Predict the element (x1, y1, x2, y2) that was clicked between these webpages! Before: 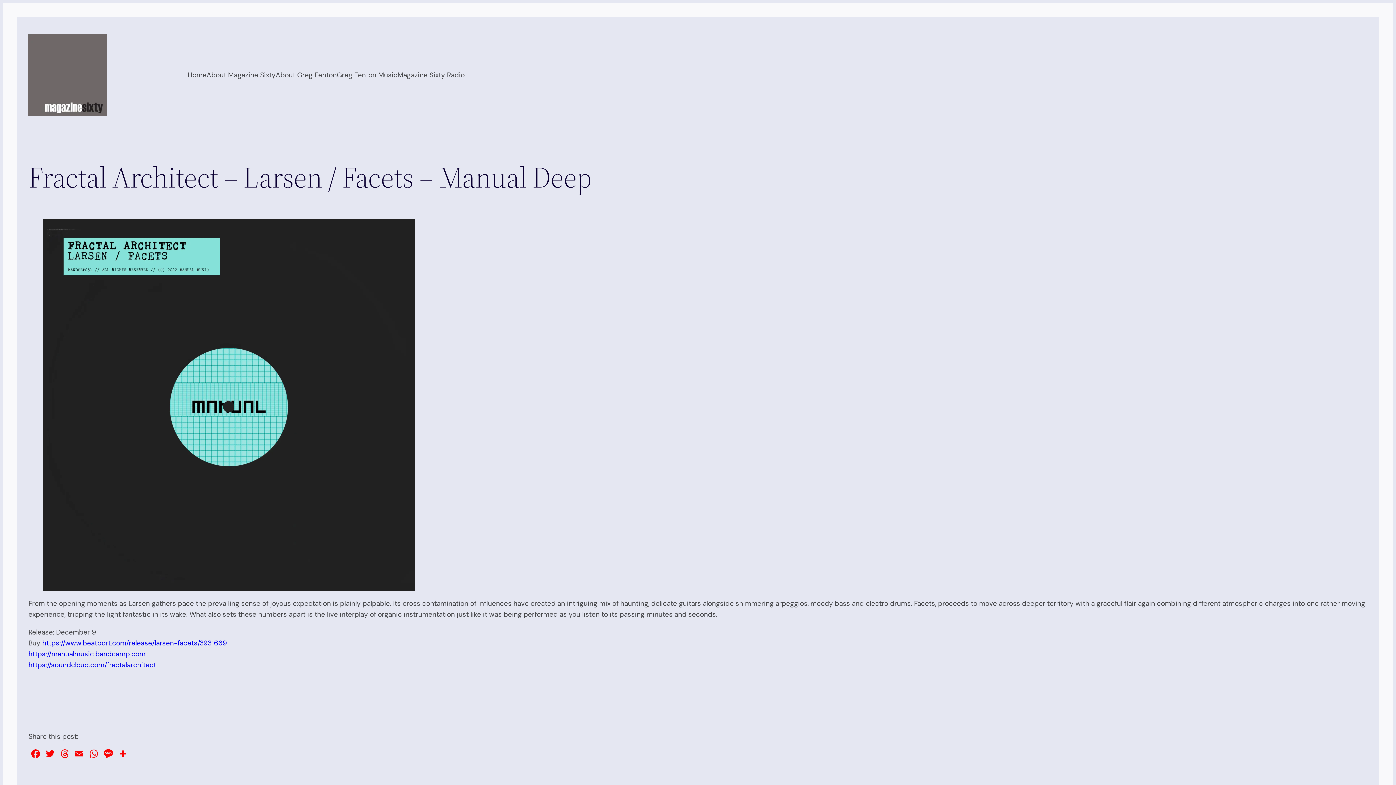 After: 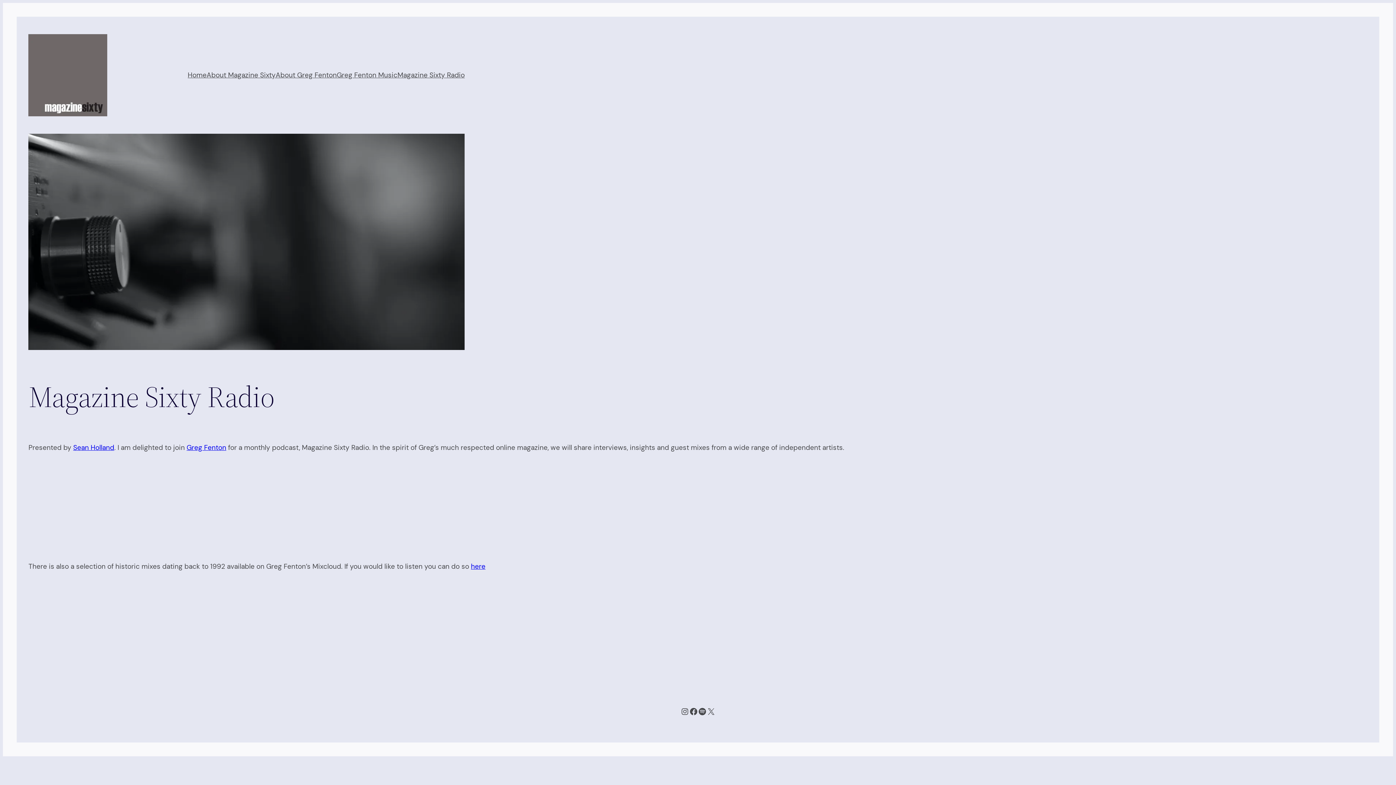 Action: bbox: (397, 69, 464, 80) label: Magazine Sixty Radio